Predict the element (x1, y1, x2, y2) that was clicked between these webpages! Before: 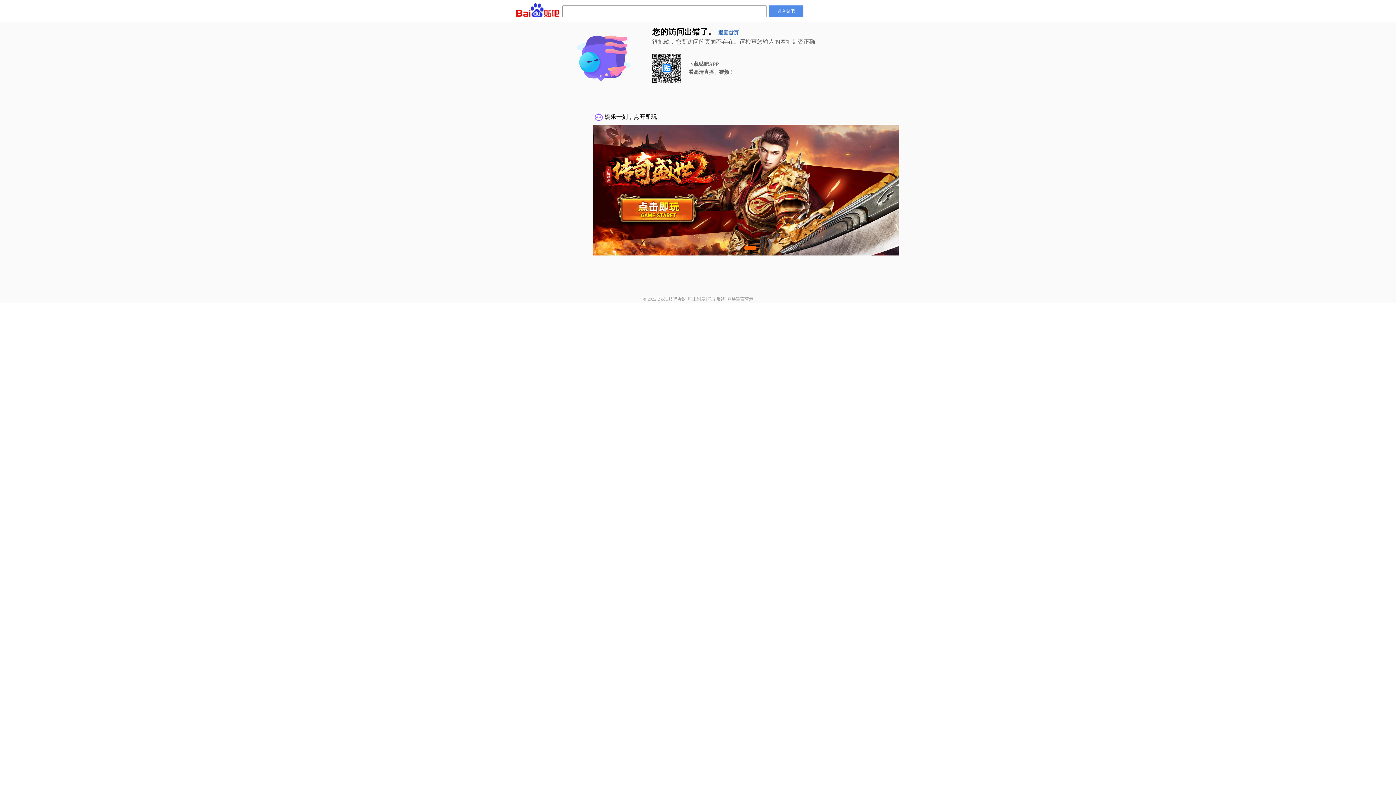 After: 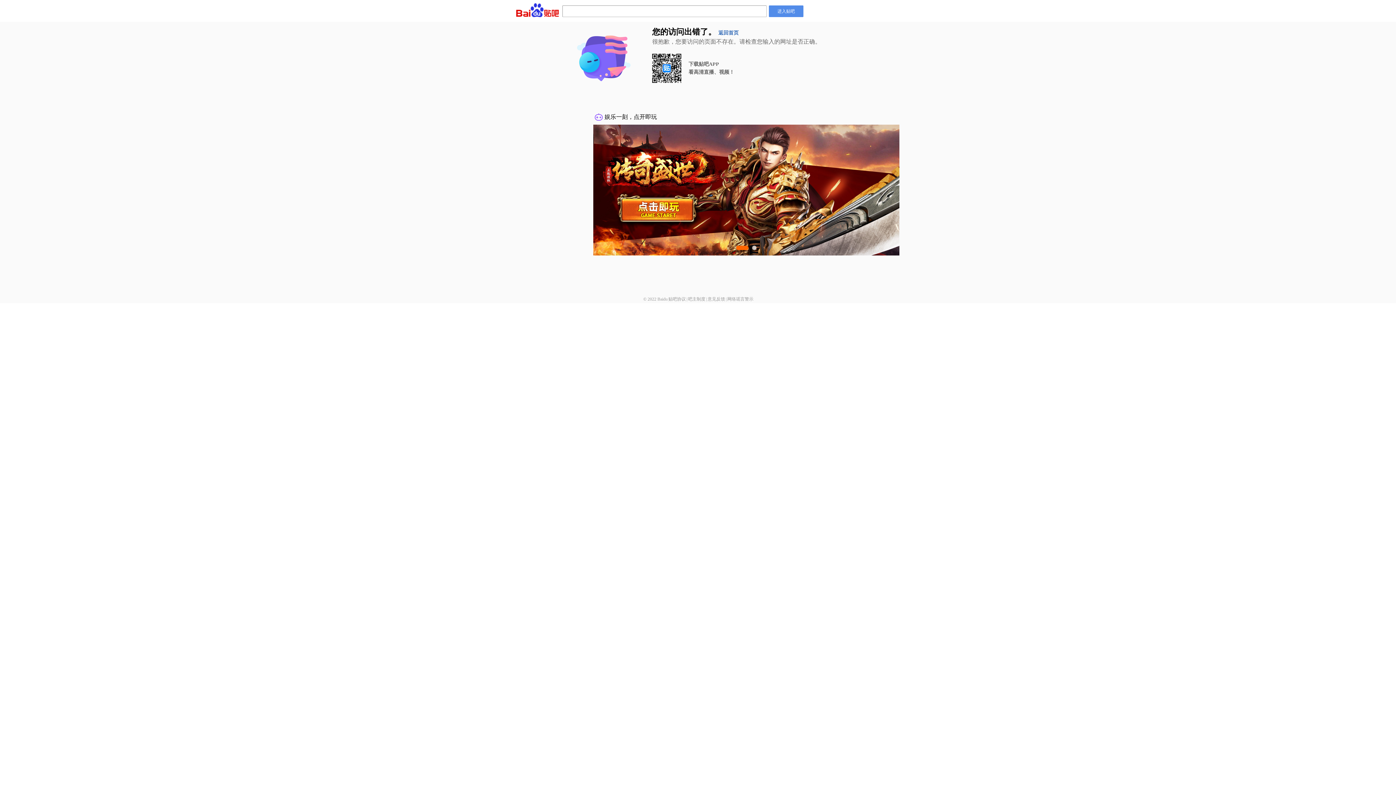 Action: bbox: (707, 296, 725, 301) label: 意见反馈